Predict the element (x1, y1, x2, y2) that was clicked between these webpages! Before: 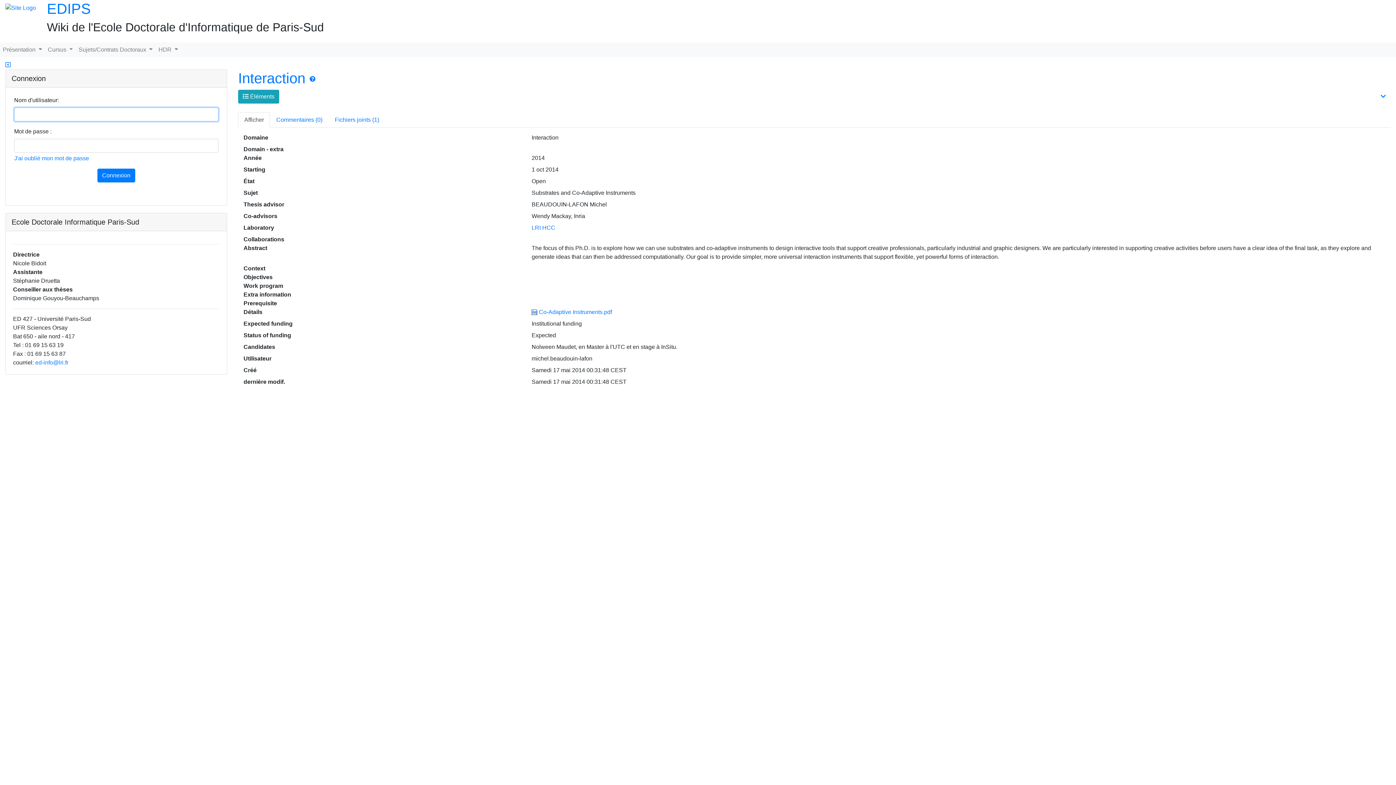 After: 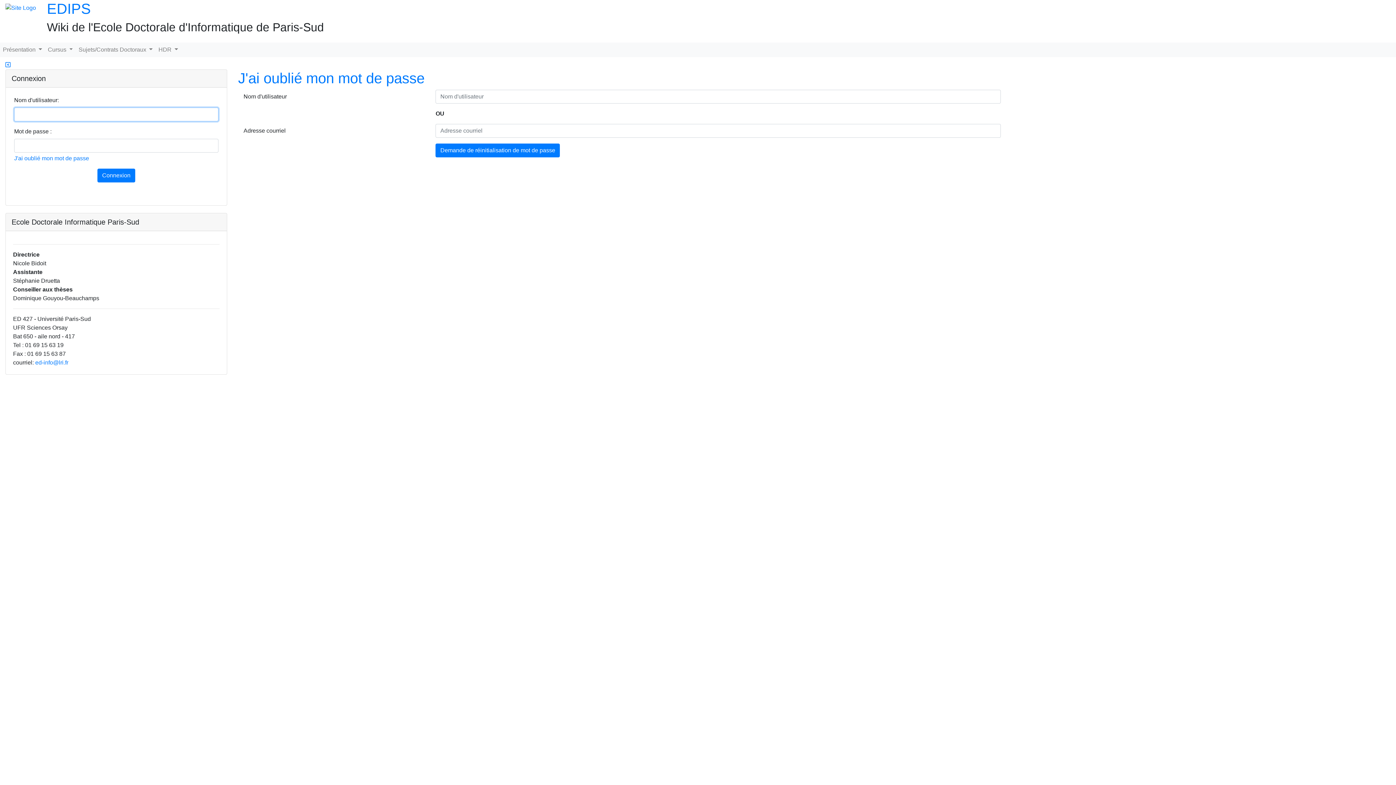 Action: label: J'ai oublié mon mot de passe bbox: (14, 154, 89, 162)